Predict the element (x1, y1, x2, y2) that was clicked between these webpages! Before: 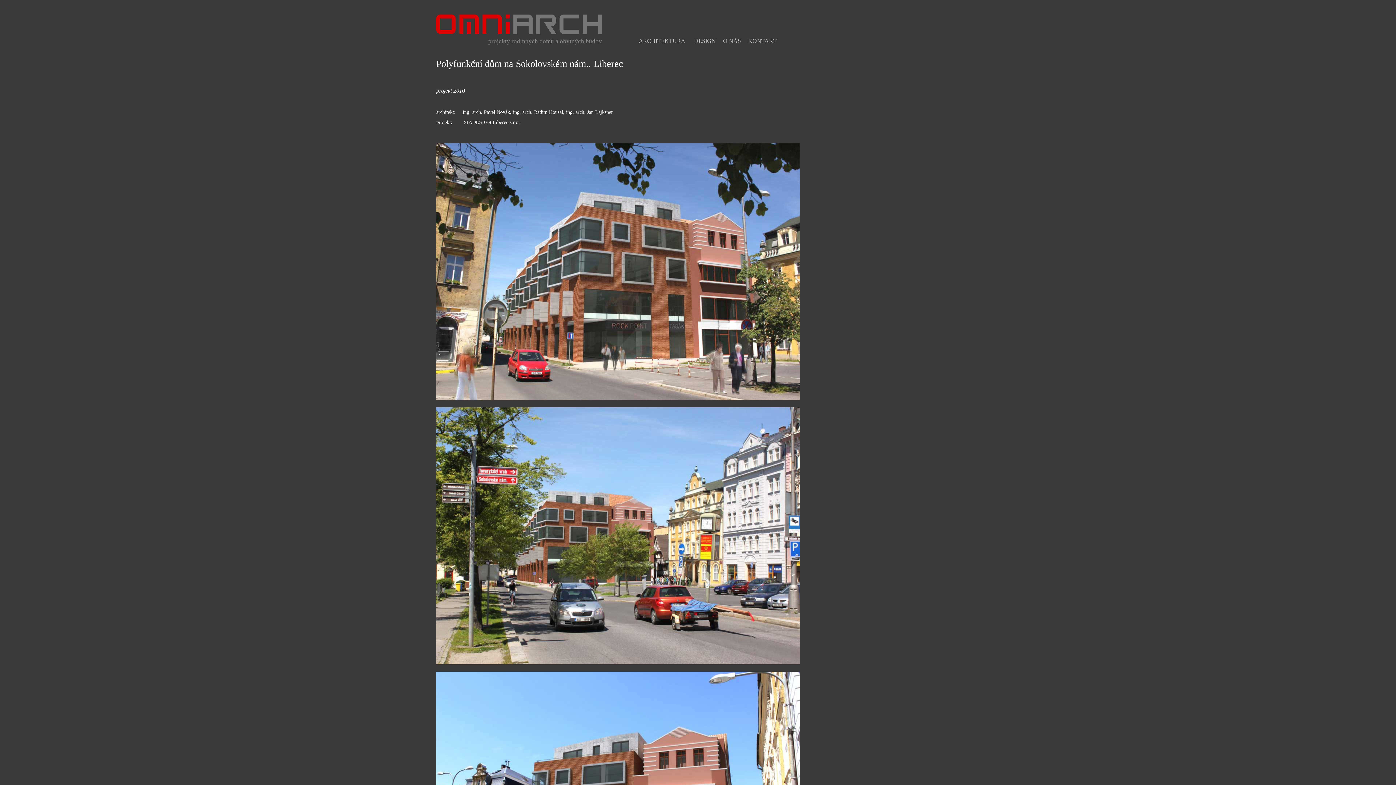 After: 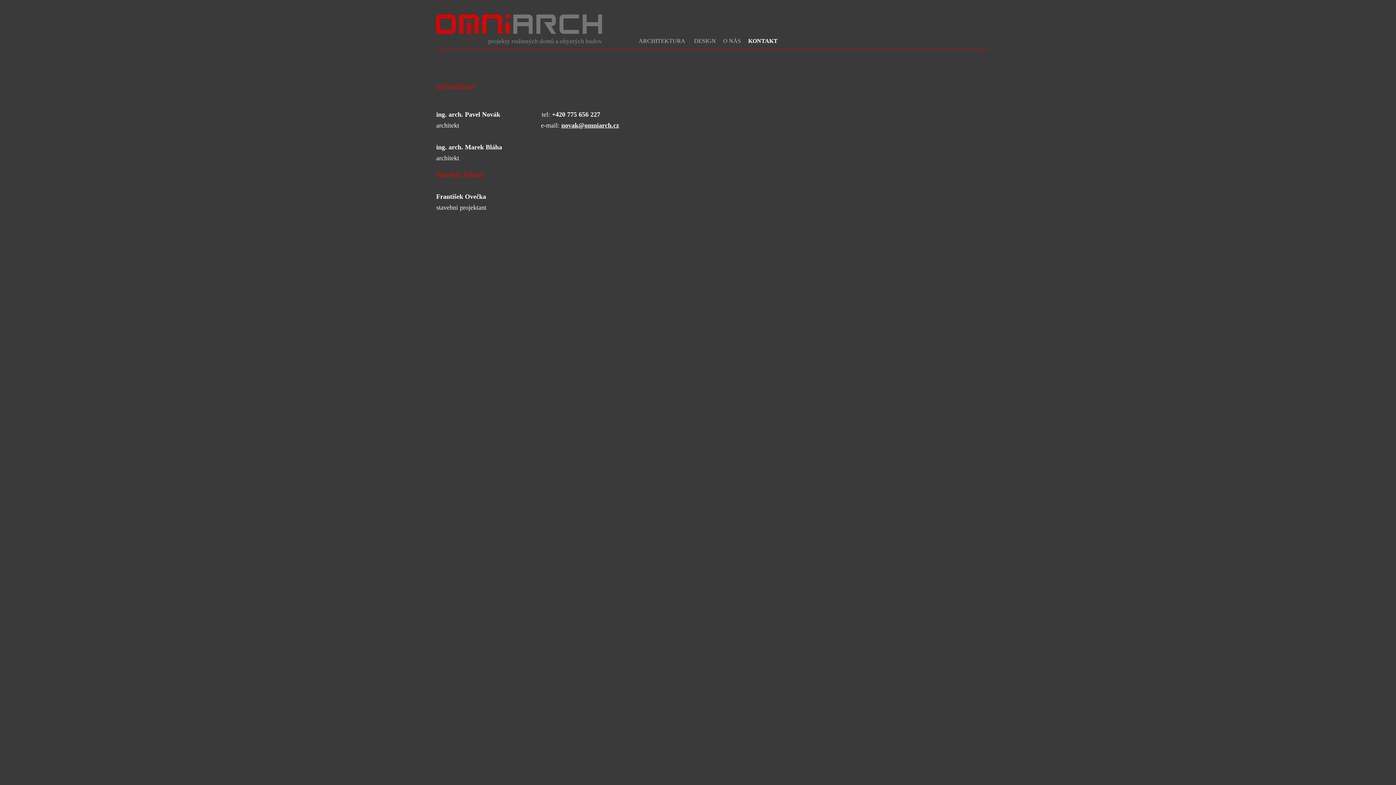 Action: bbox: (748, 37, 777, 44) label: KONTAKT